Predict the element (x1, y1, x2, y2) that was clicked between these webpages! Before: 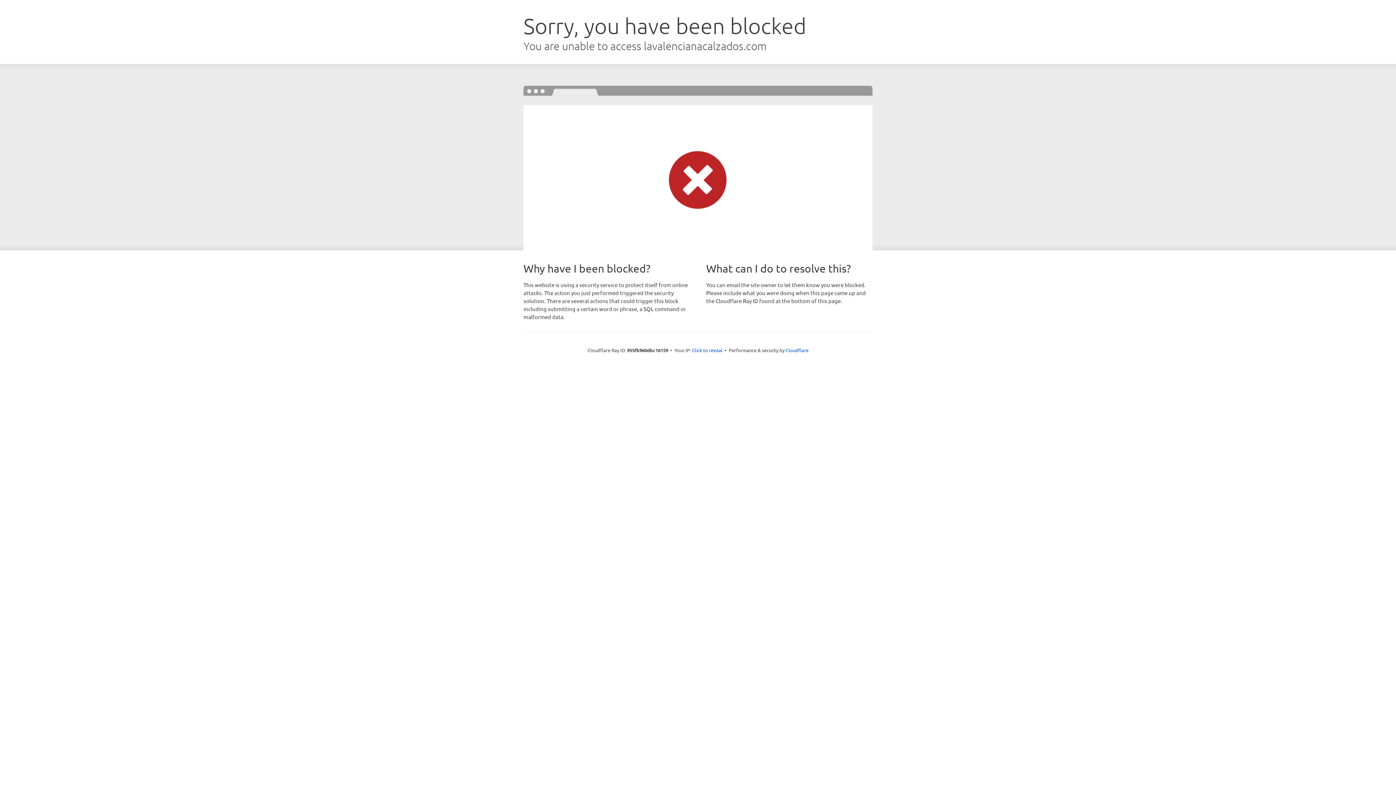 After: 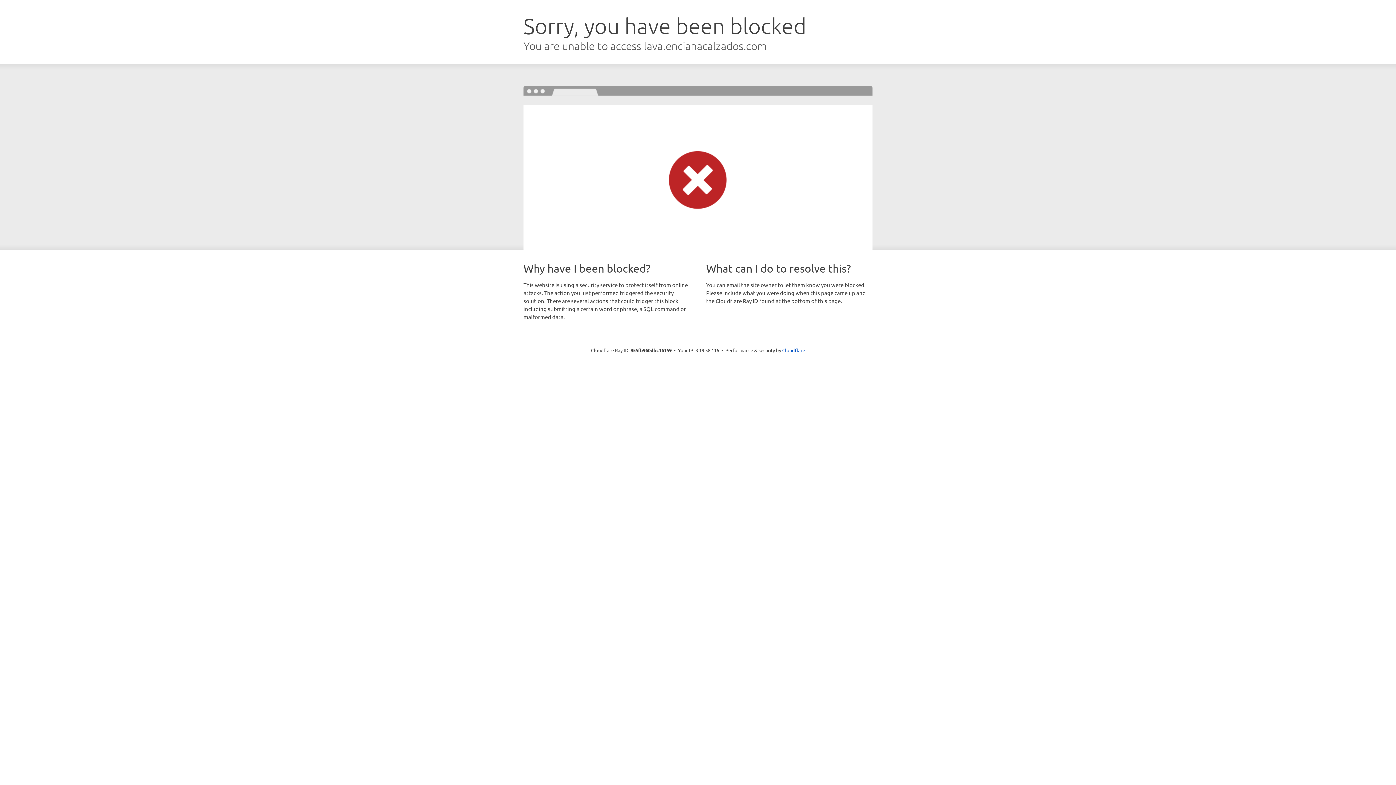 Action: bbox: (692, 346, 722, 353) label: Click to reveal